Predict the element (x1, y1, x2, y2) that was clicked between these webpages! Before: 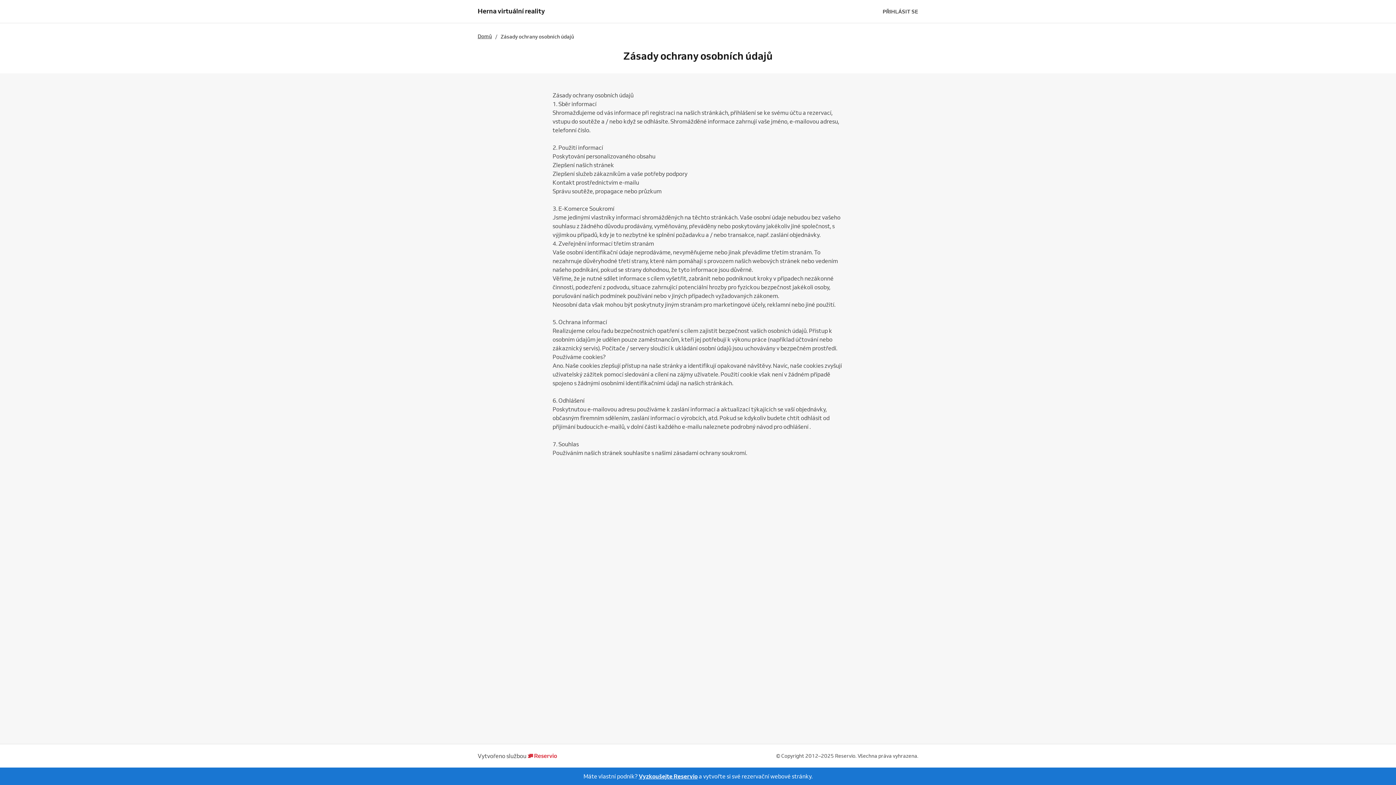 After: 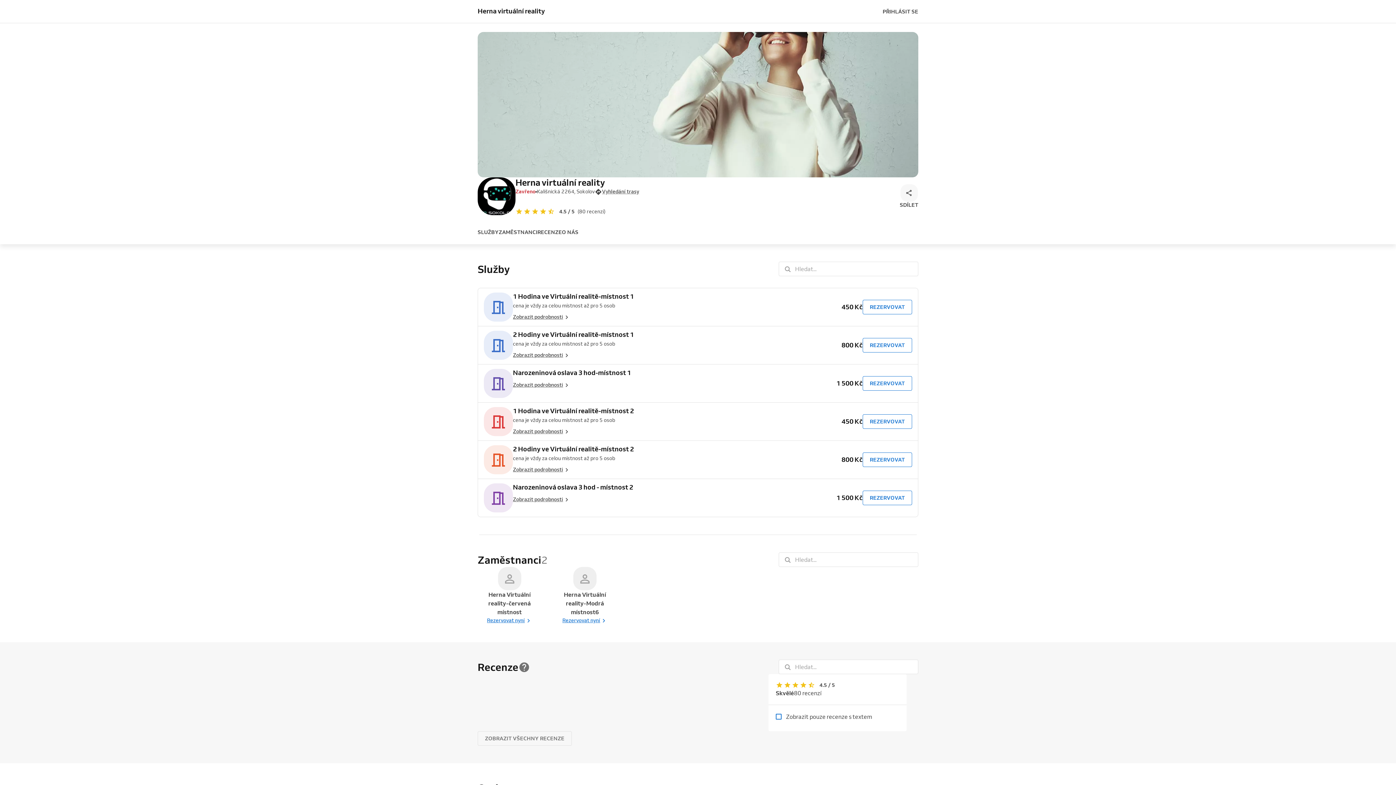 Action: bbox: (477, 32, 492, 40) label: Domů